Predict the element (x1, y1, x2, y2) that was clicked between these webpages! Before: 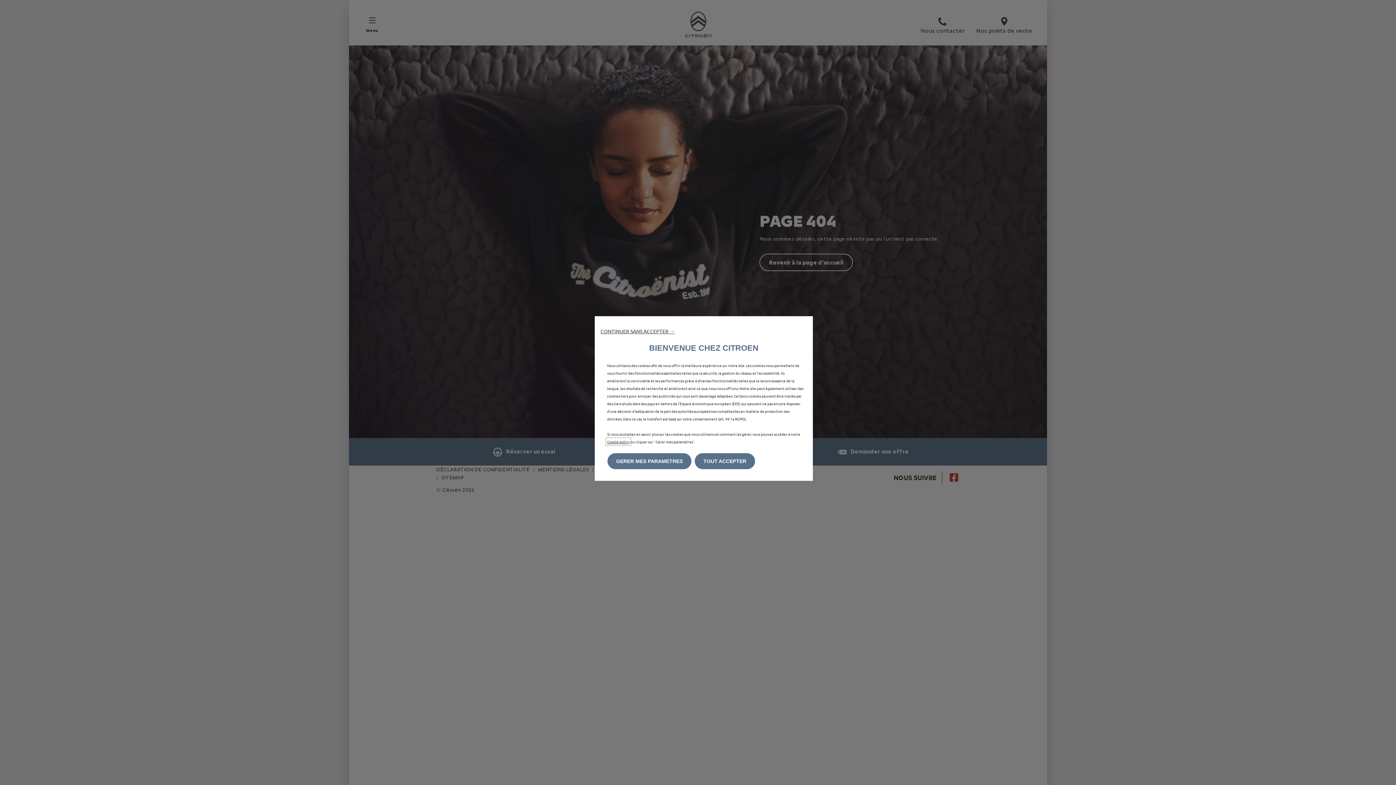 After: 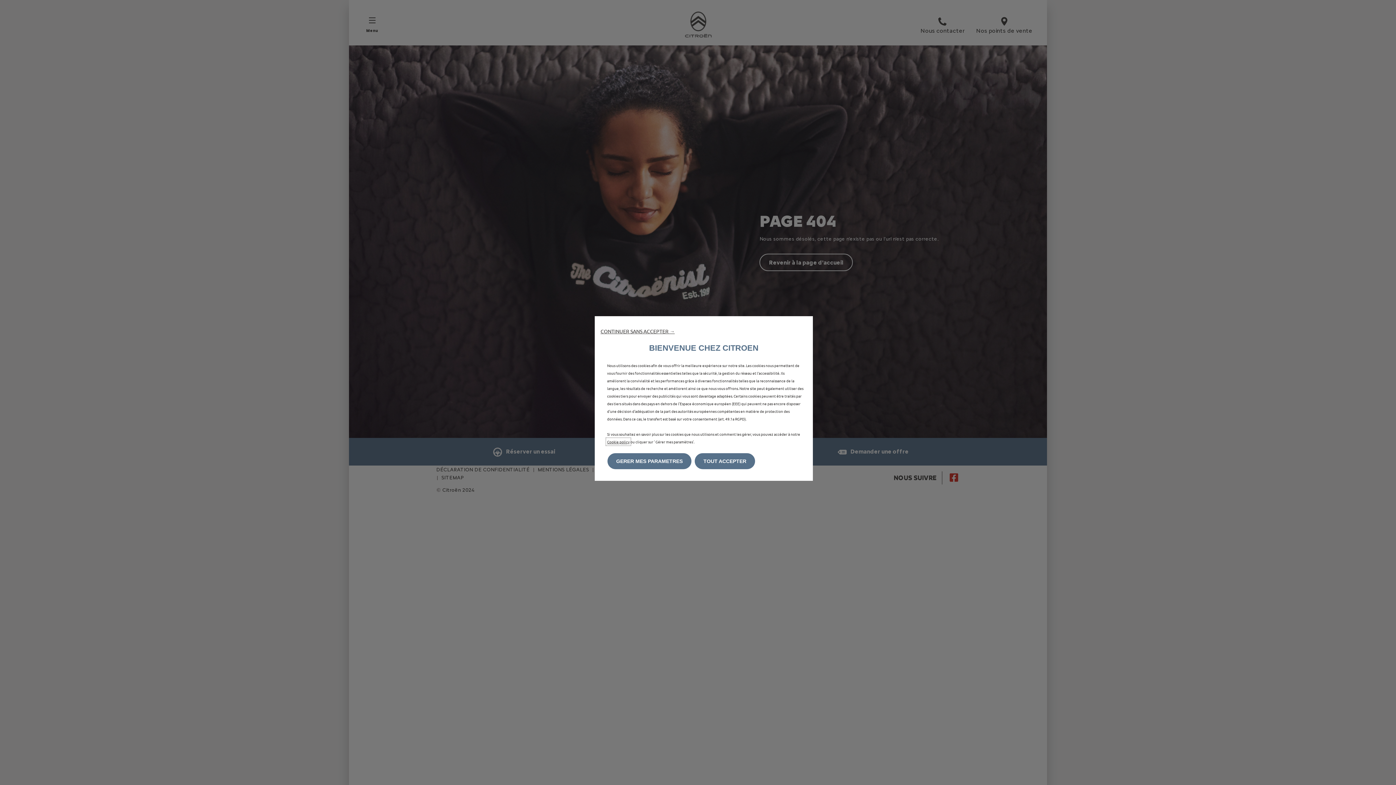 Action: bbox: (607, 439, 629, 444) label: Cookie policy